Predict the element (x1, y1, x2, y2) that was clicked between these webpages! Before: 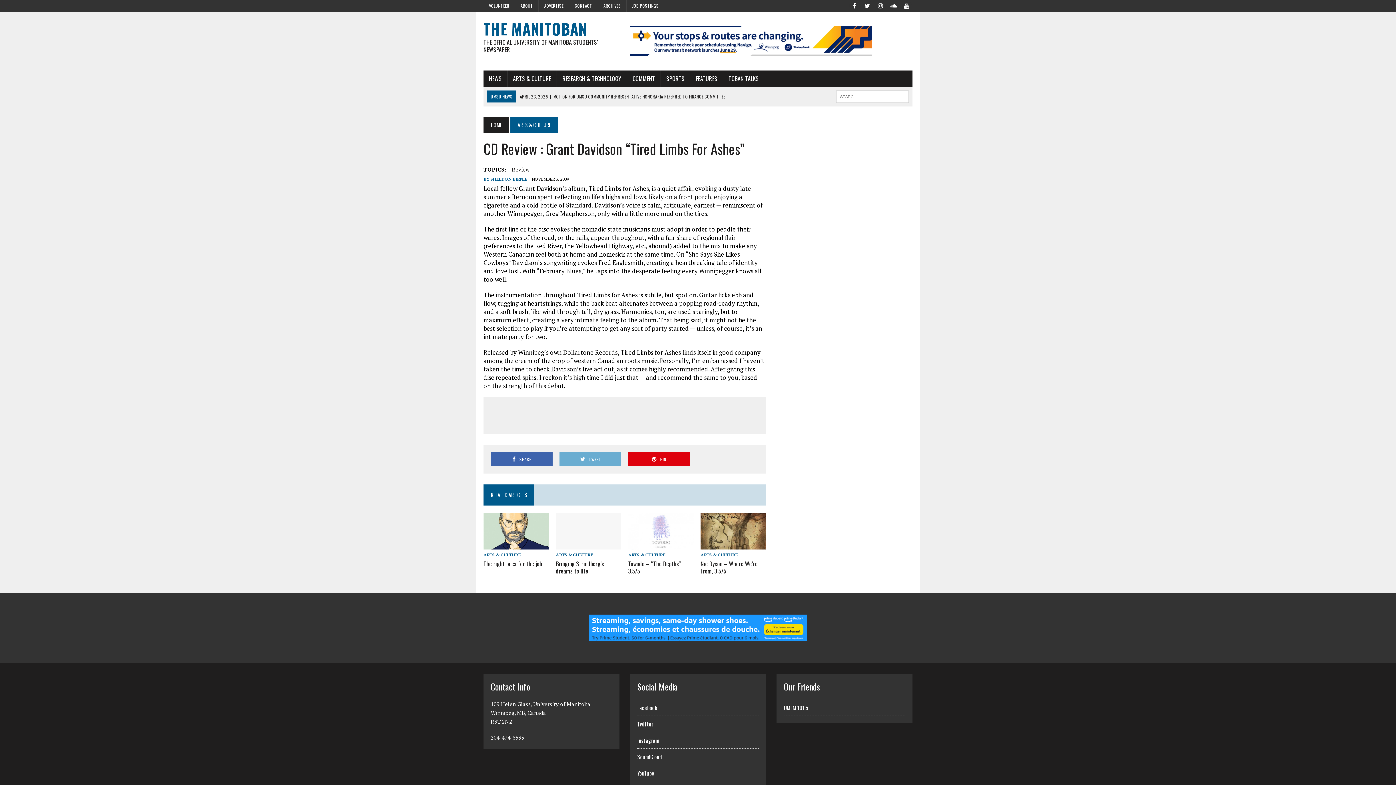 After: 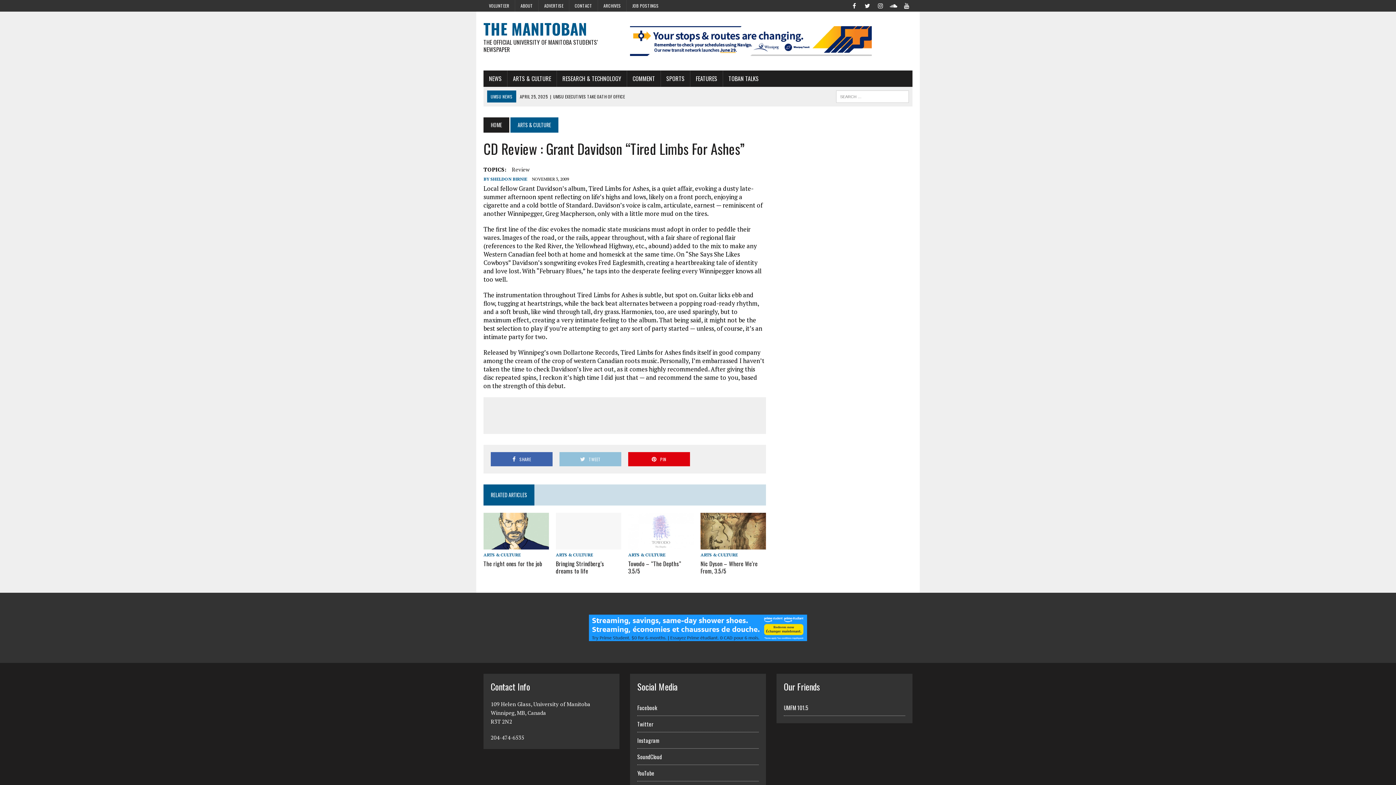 Action: bbox: (559, 452, 621, 466) label: TWEET